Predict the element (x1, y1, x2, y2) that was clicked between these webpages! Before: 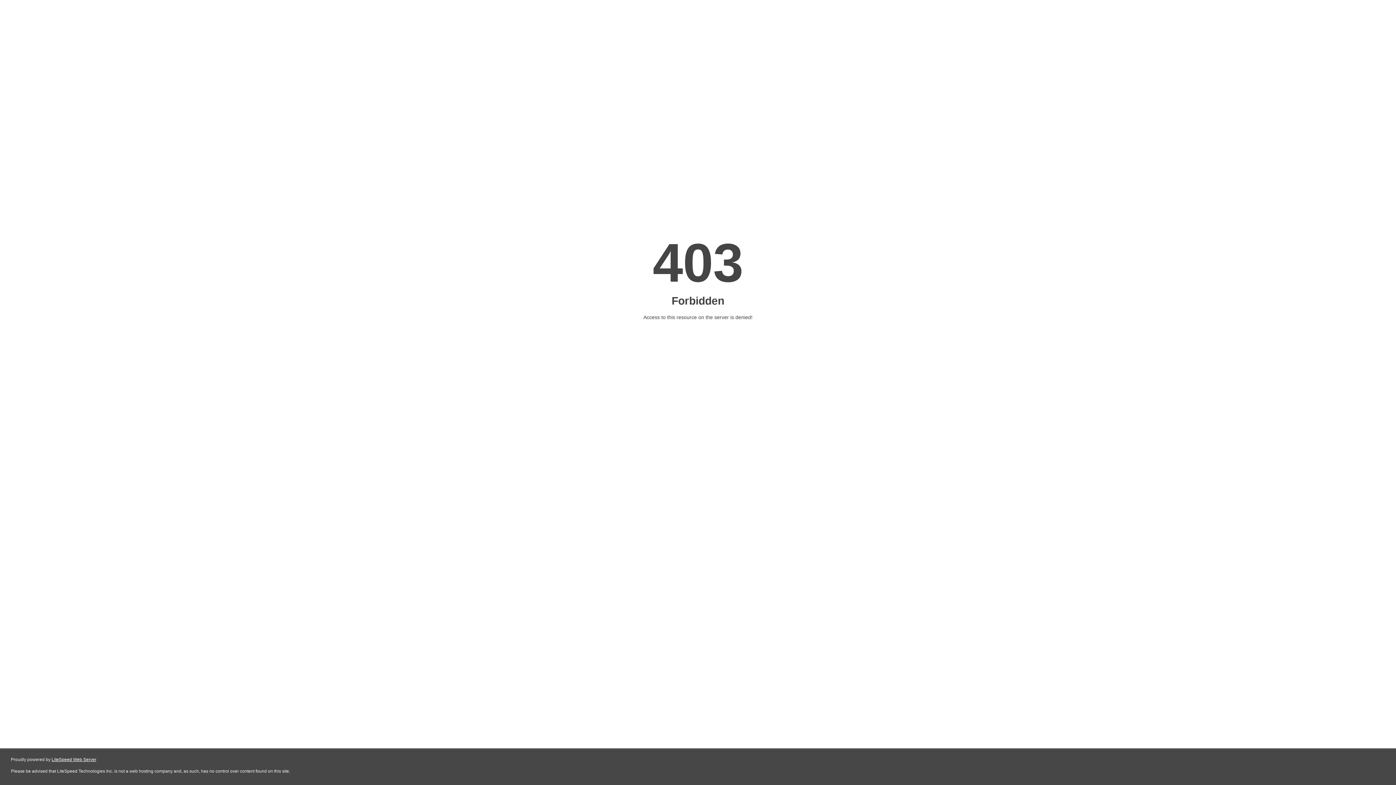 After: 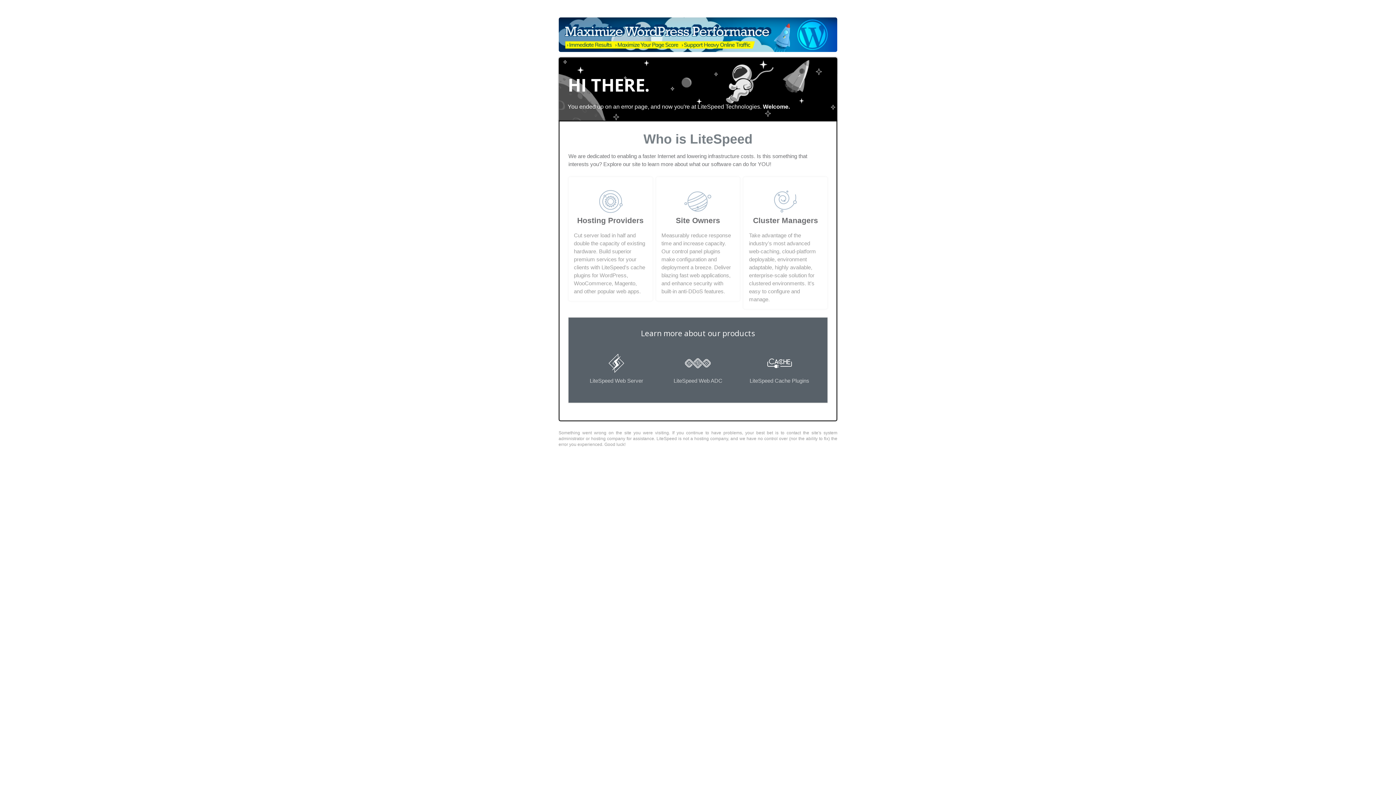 Action: bbox: (51, 757, 96, 762) label: LiteSpeed Web Server